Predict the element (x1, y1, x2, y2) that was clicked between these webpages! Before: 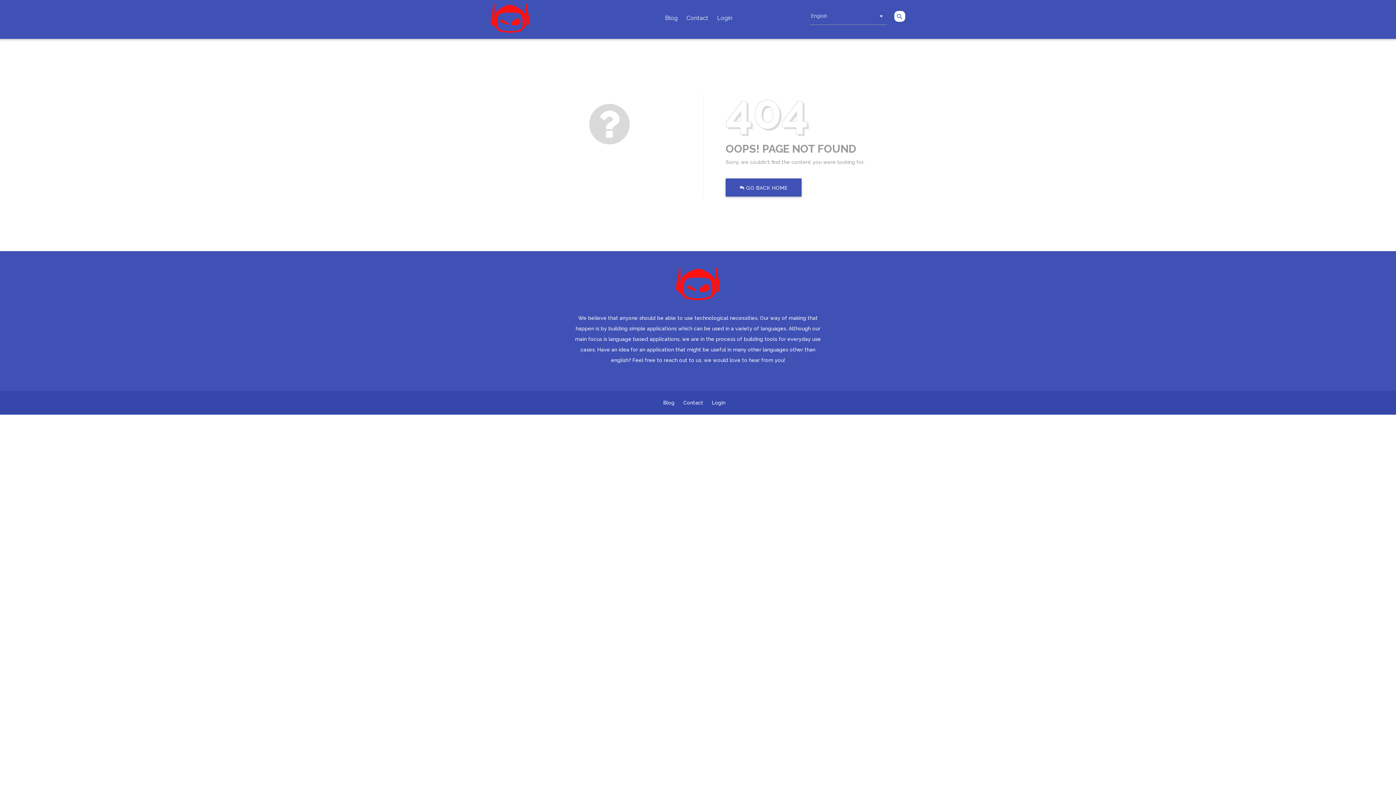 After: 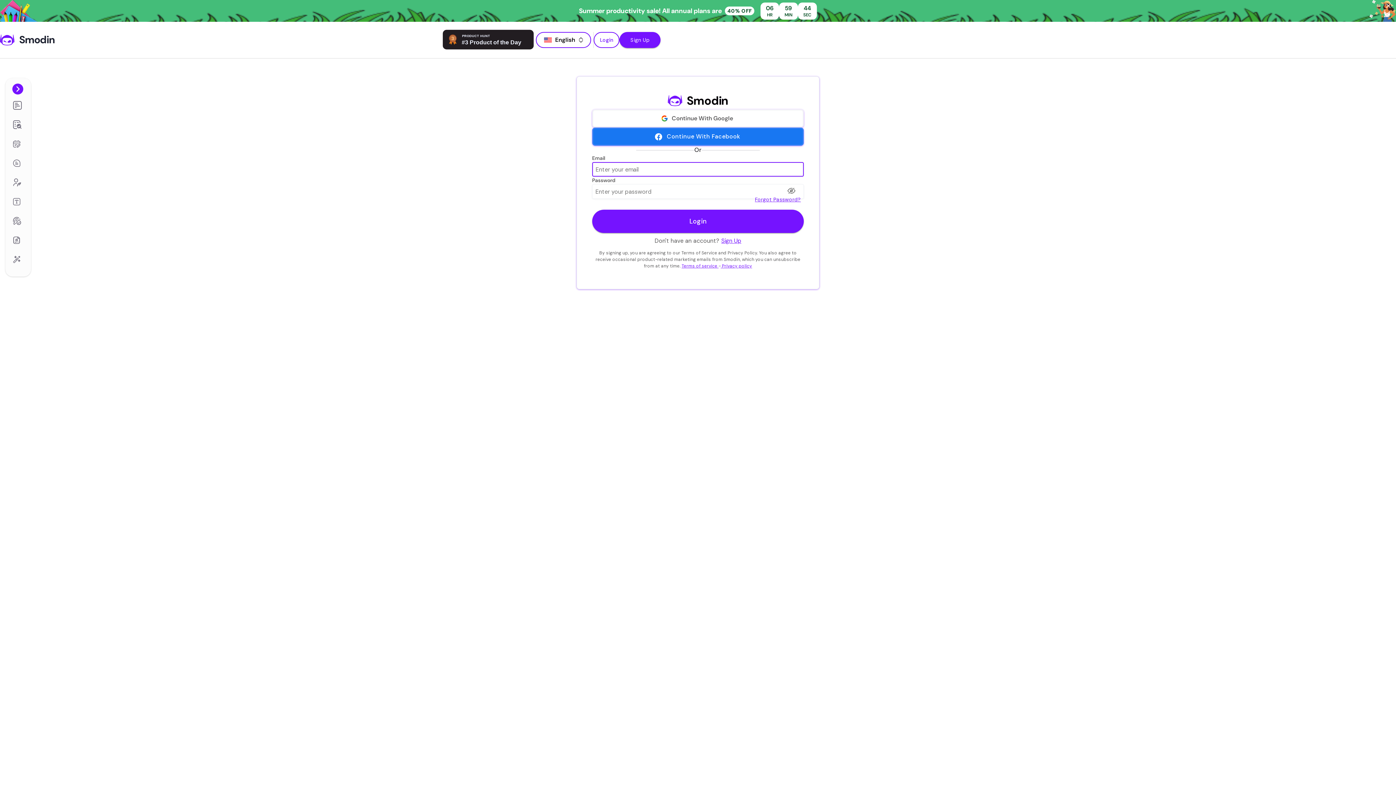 Action: bbox: (712, 397, 725, 408) label: Login